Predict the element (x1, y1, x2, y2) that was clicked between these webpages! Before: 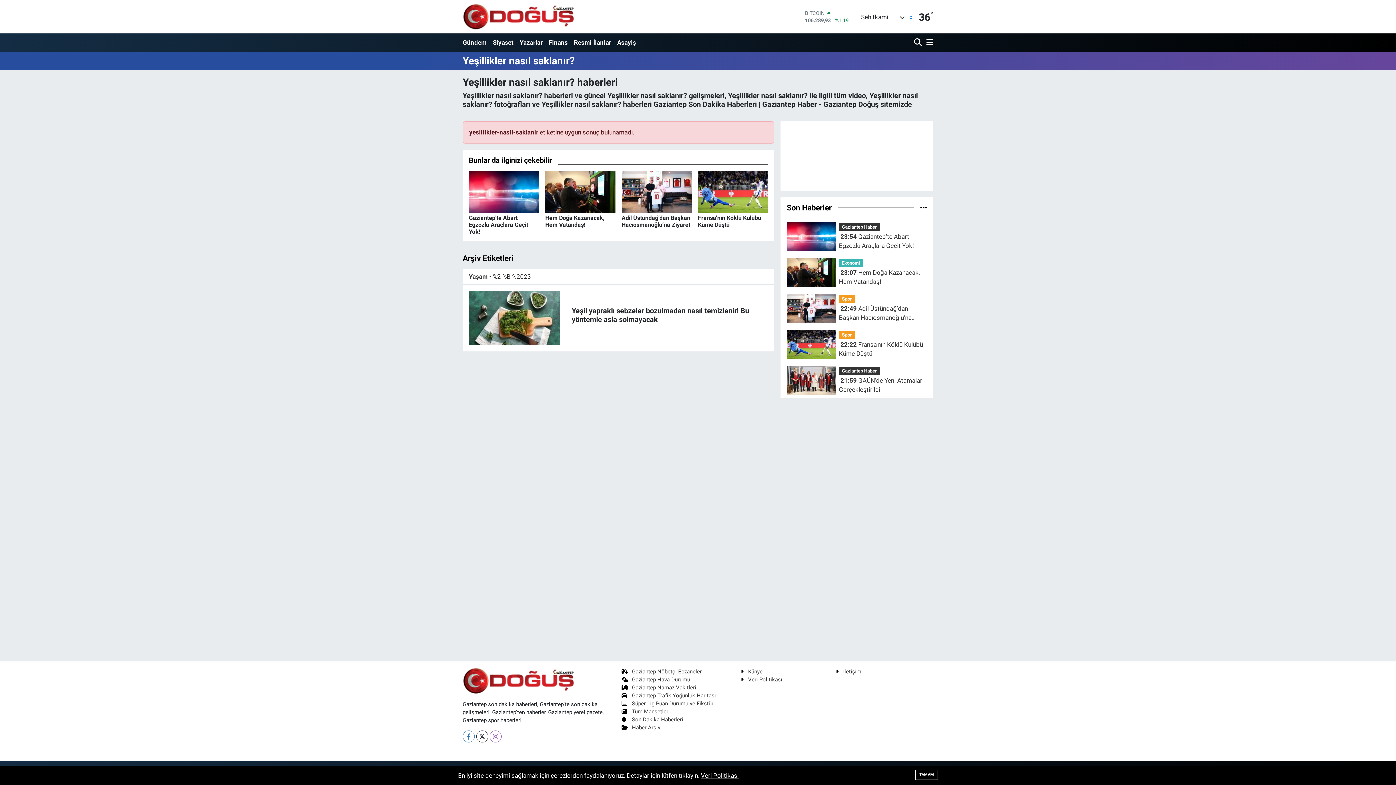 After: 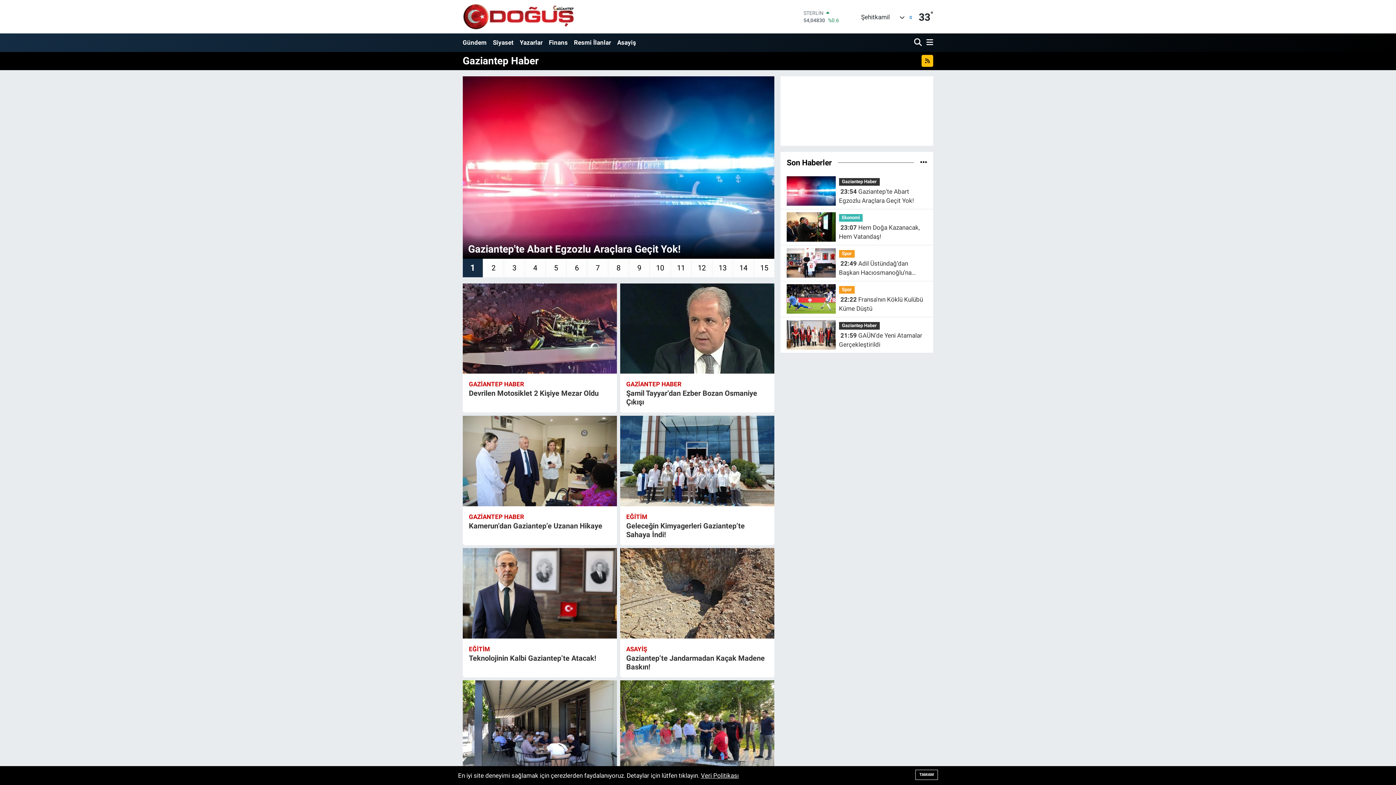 Action: label: Gaziantep Haber bbox: (839, 223, 880, 230)